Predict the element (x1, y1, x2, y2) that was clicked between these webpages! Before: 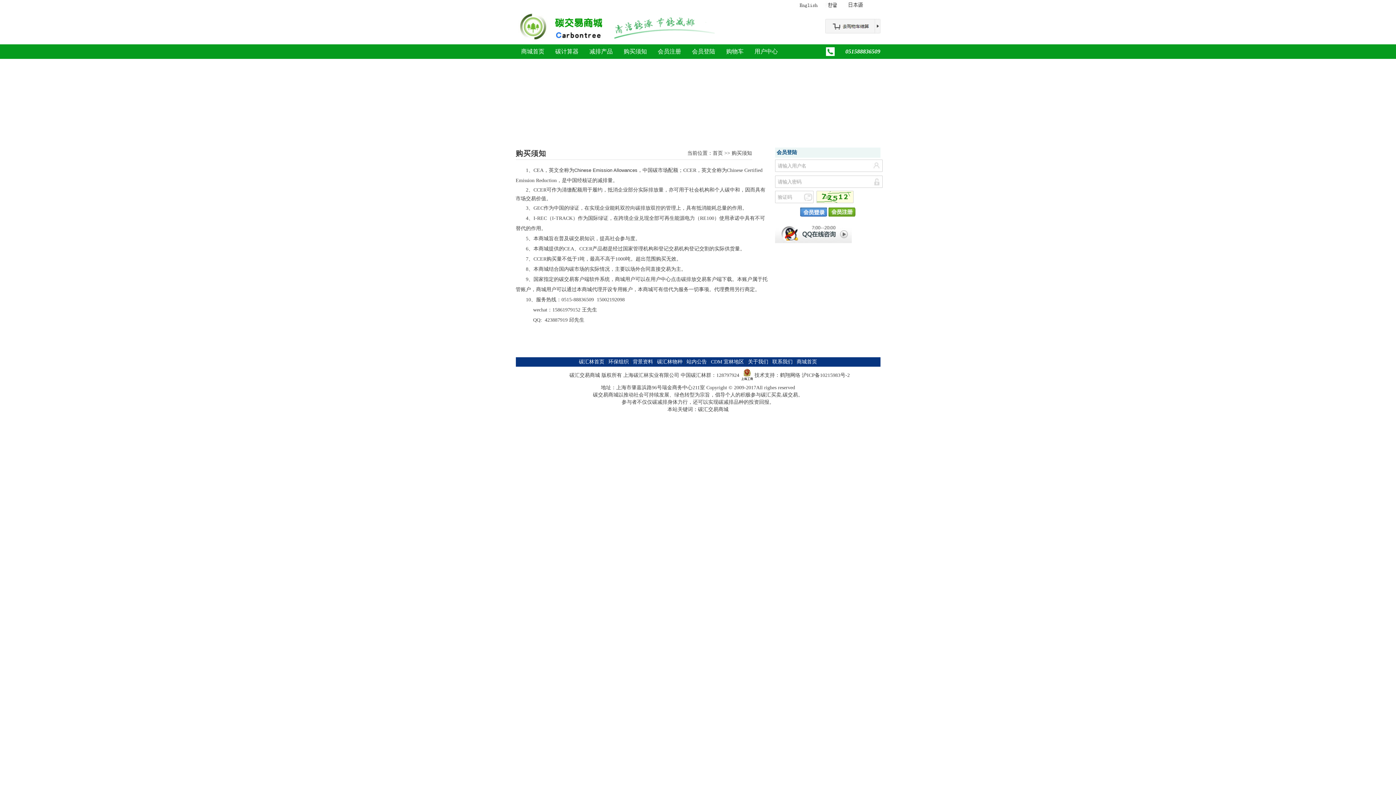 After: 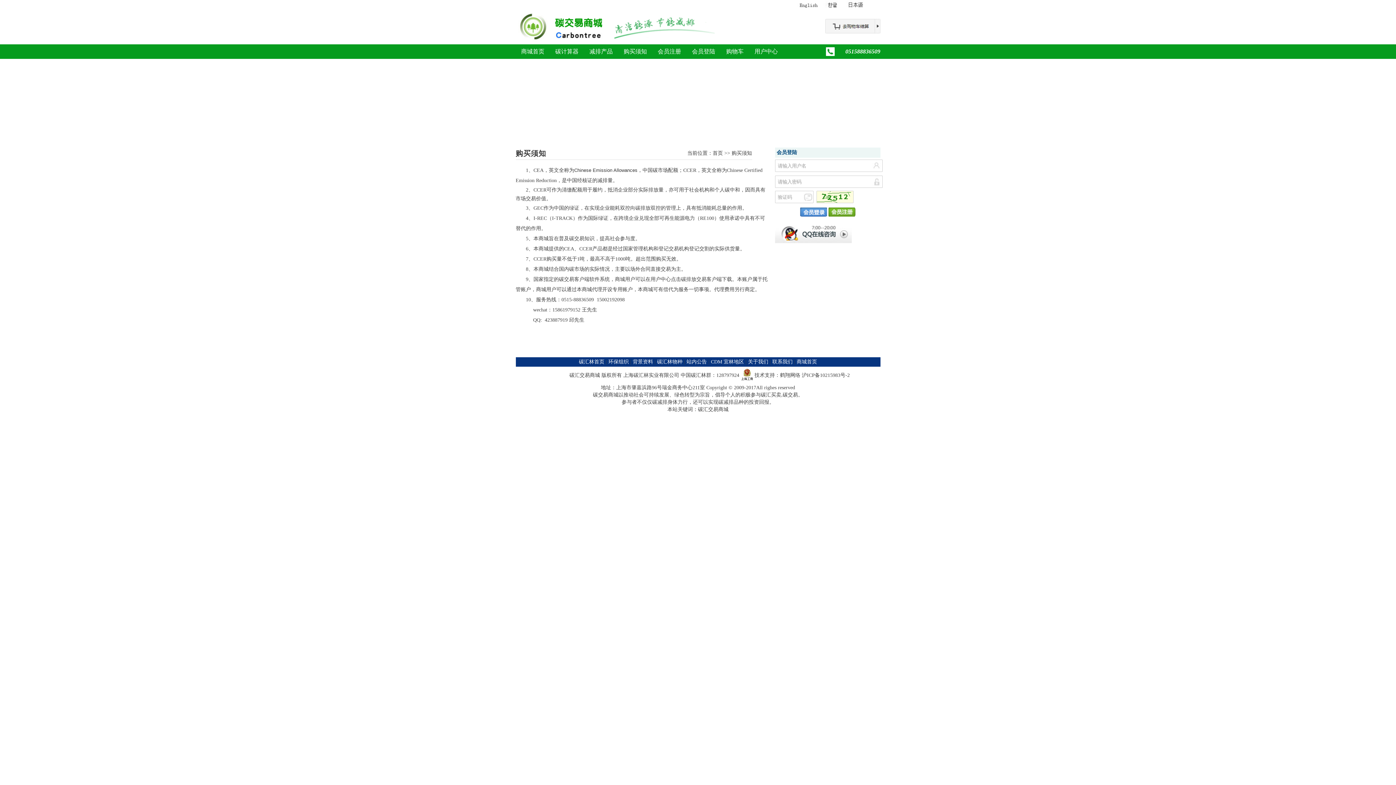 Action: bbox: (816, 199, 853, 204)